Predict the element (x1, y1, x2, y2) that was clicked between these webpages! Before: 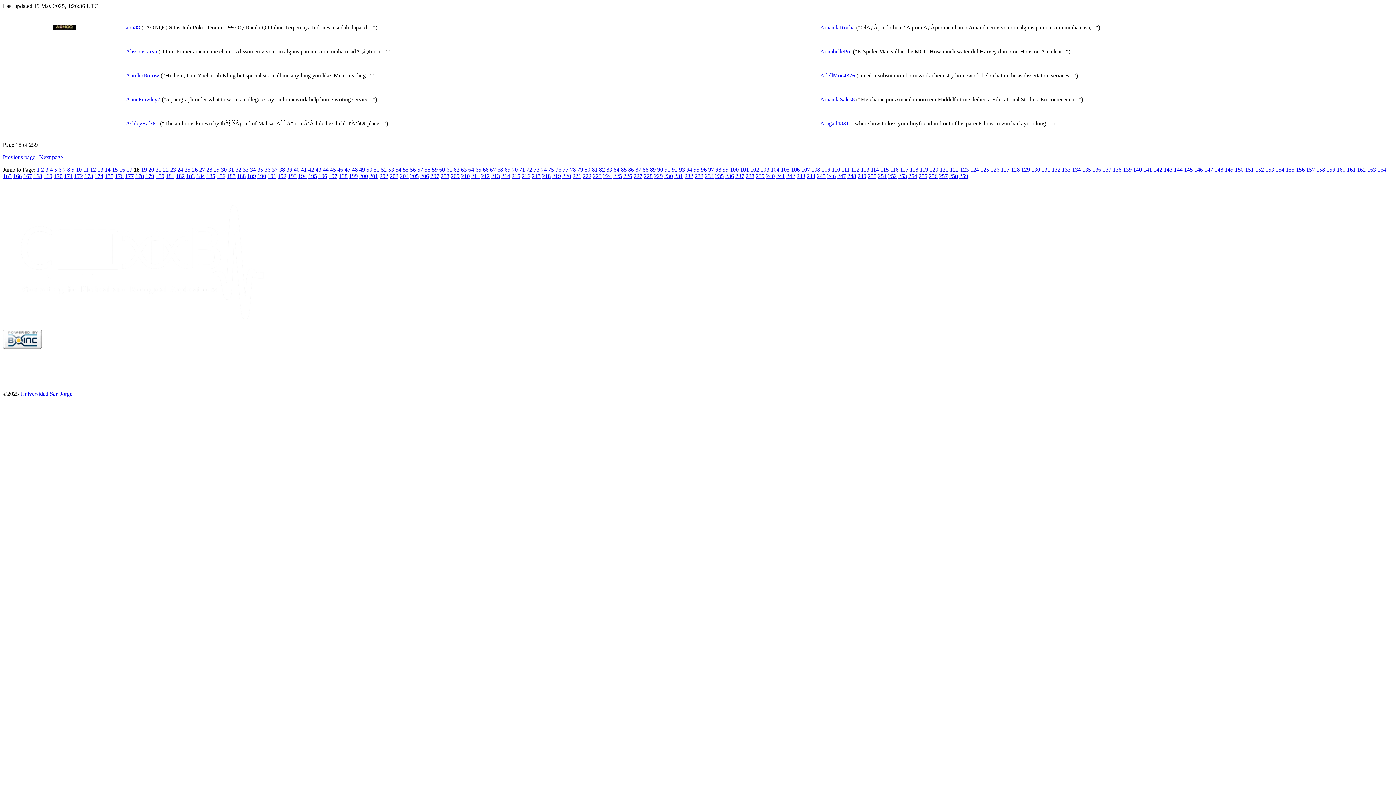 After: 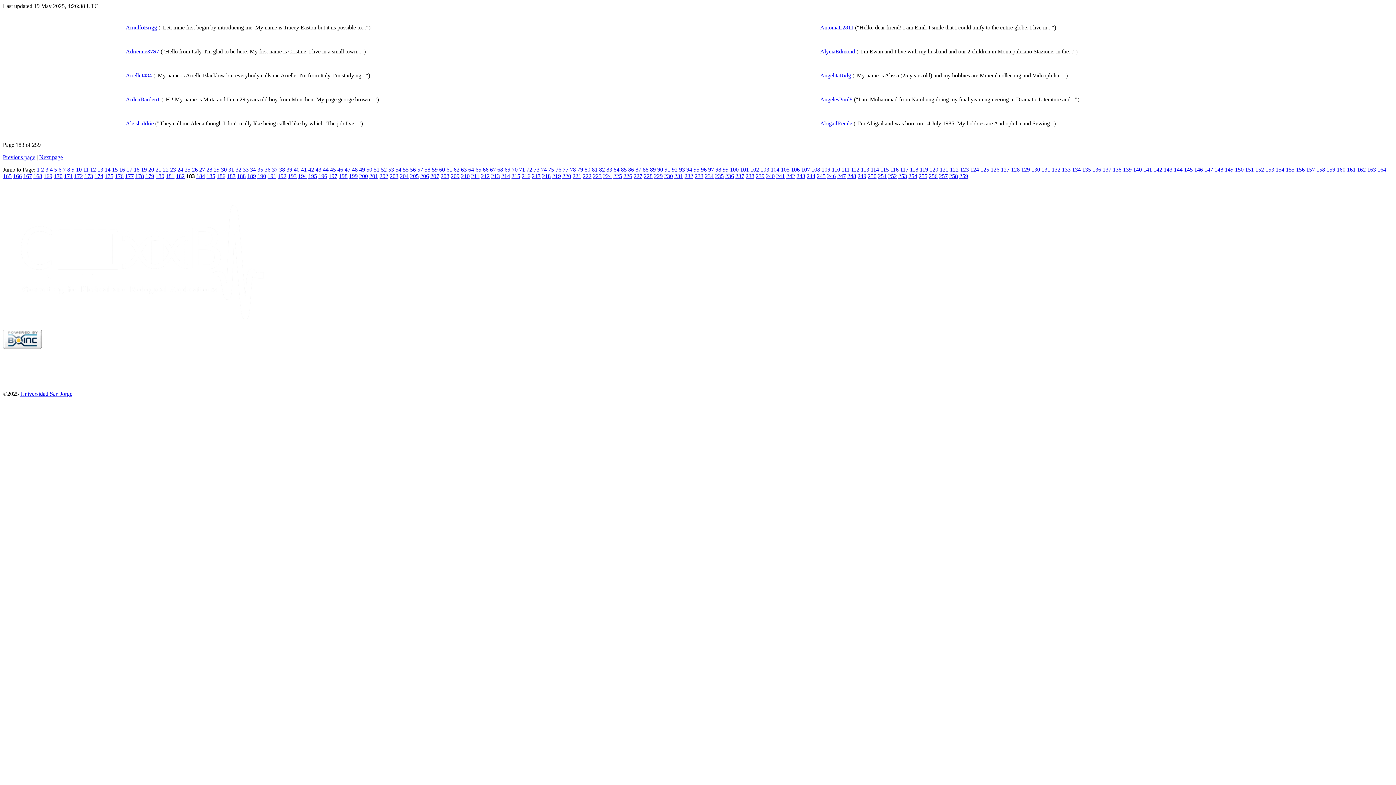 Action: bbox: (186, 173, 194, 179) label: 183